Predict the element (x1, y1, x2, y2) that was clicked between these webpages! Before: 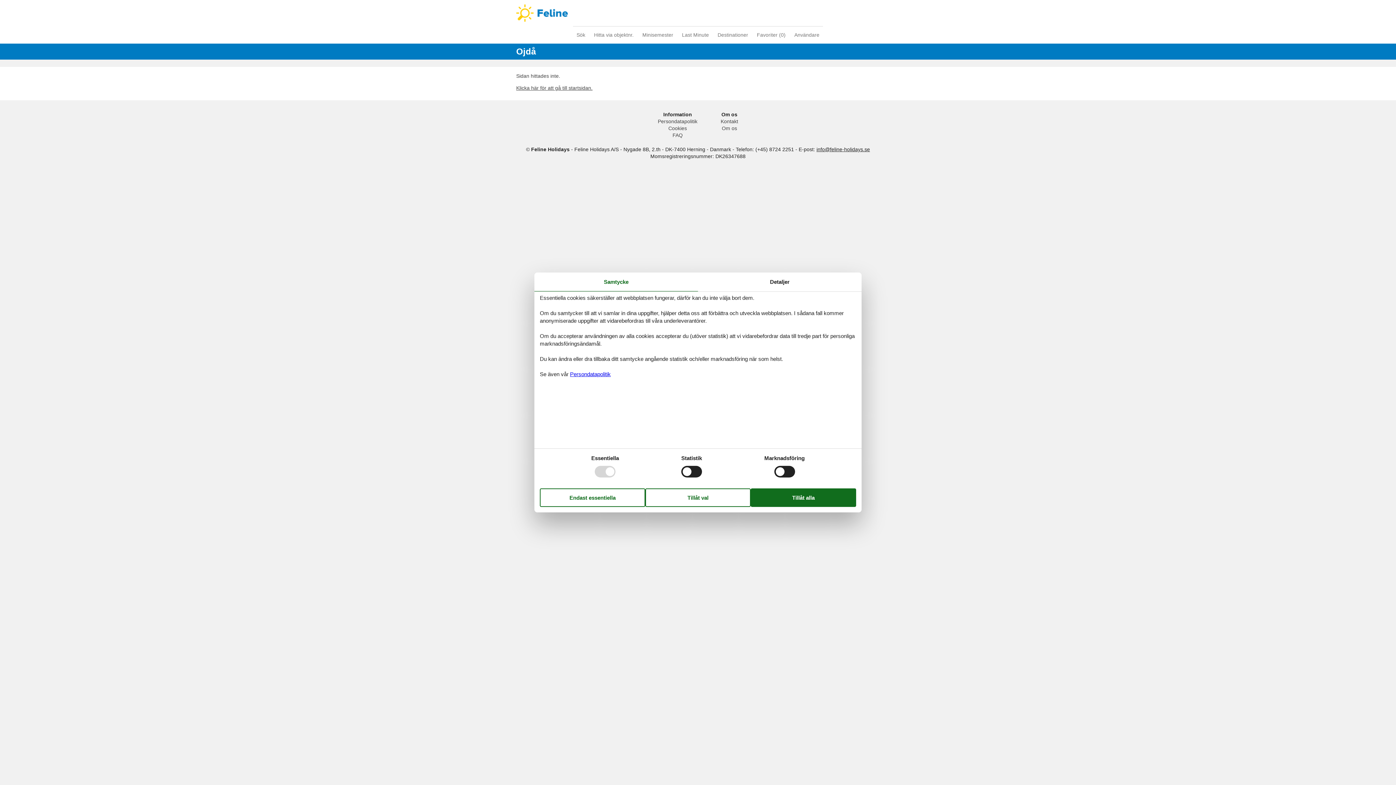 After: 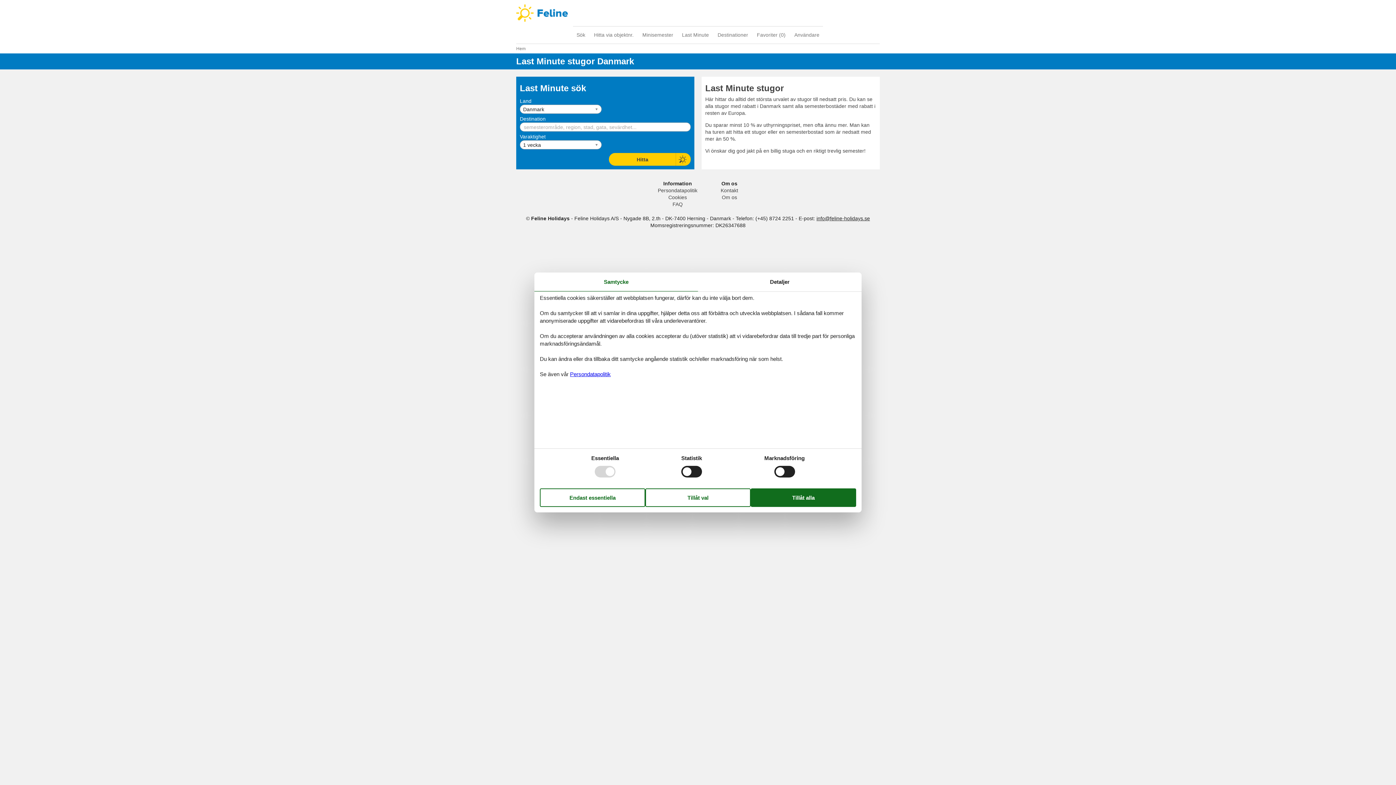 Action: label: Last Minute bbox: (678, 30, 712, 40)